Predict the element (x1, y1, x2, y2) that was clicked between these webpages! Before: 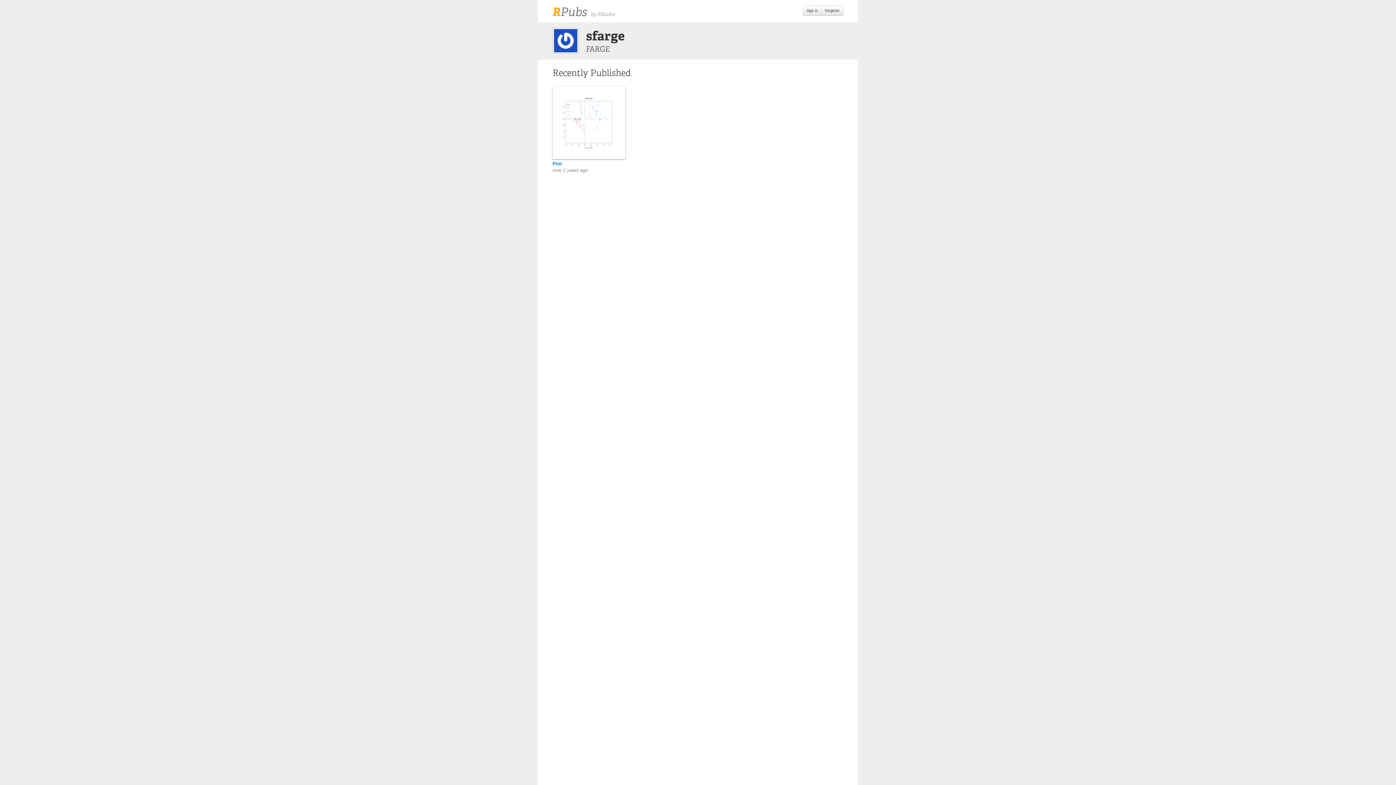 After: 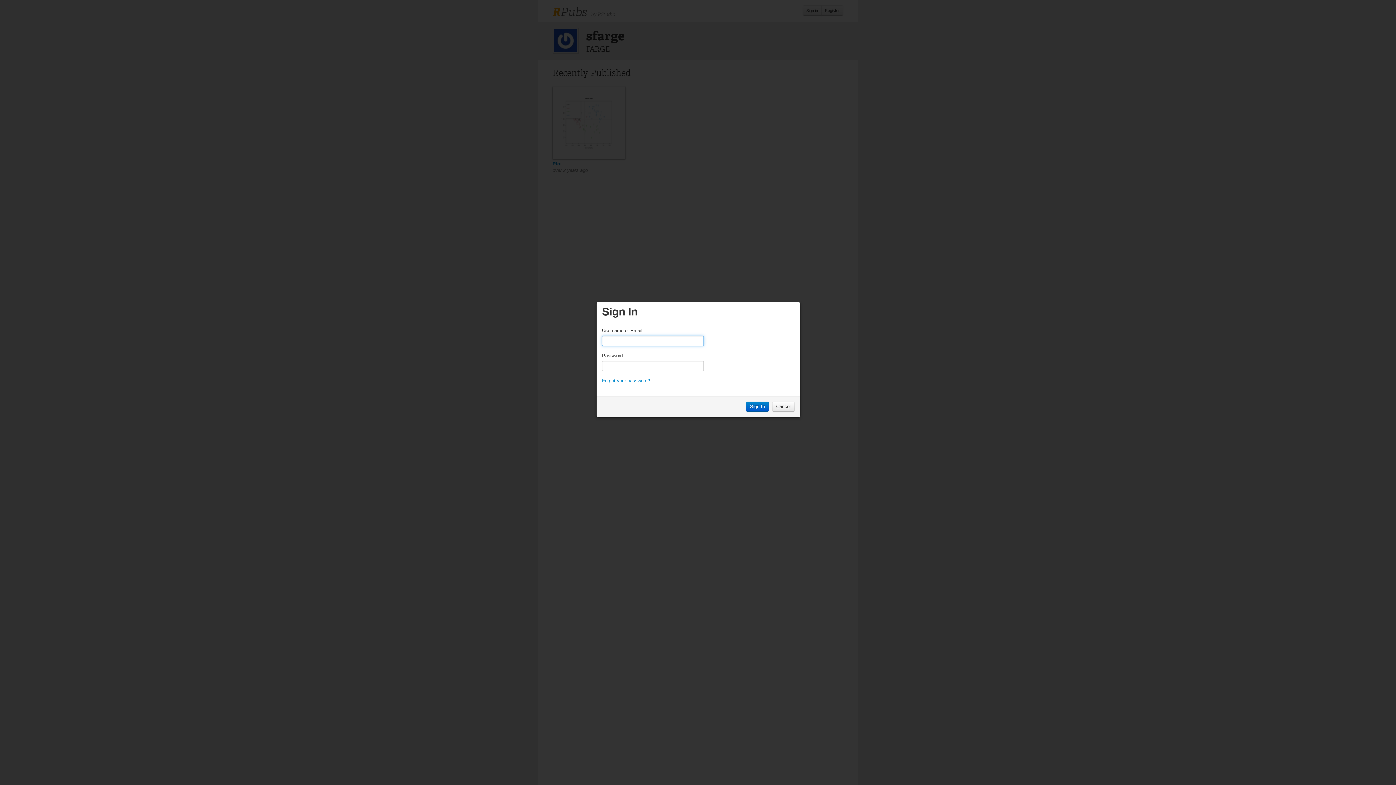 Action: bbox: (802, 5, 821, 15) label: Sign in